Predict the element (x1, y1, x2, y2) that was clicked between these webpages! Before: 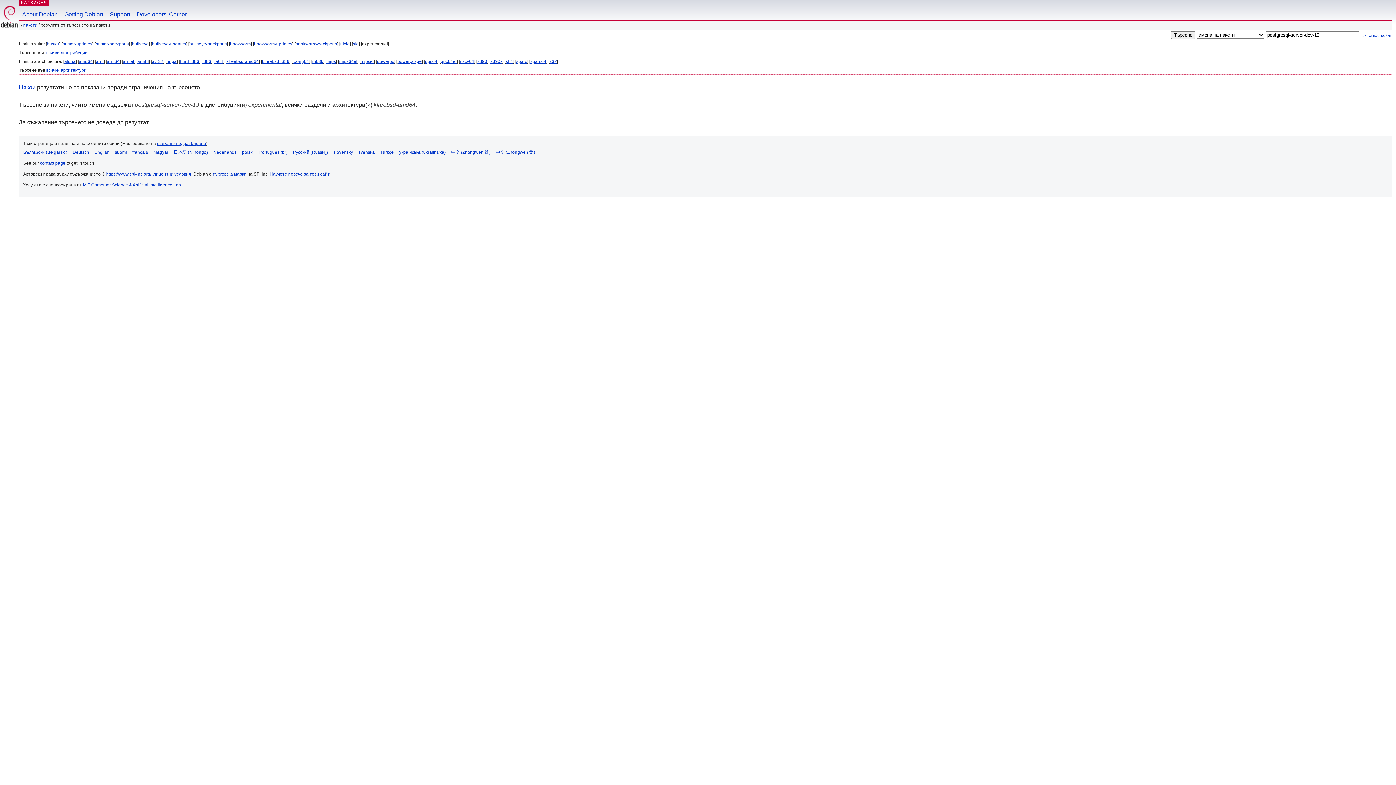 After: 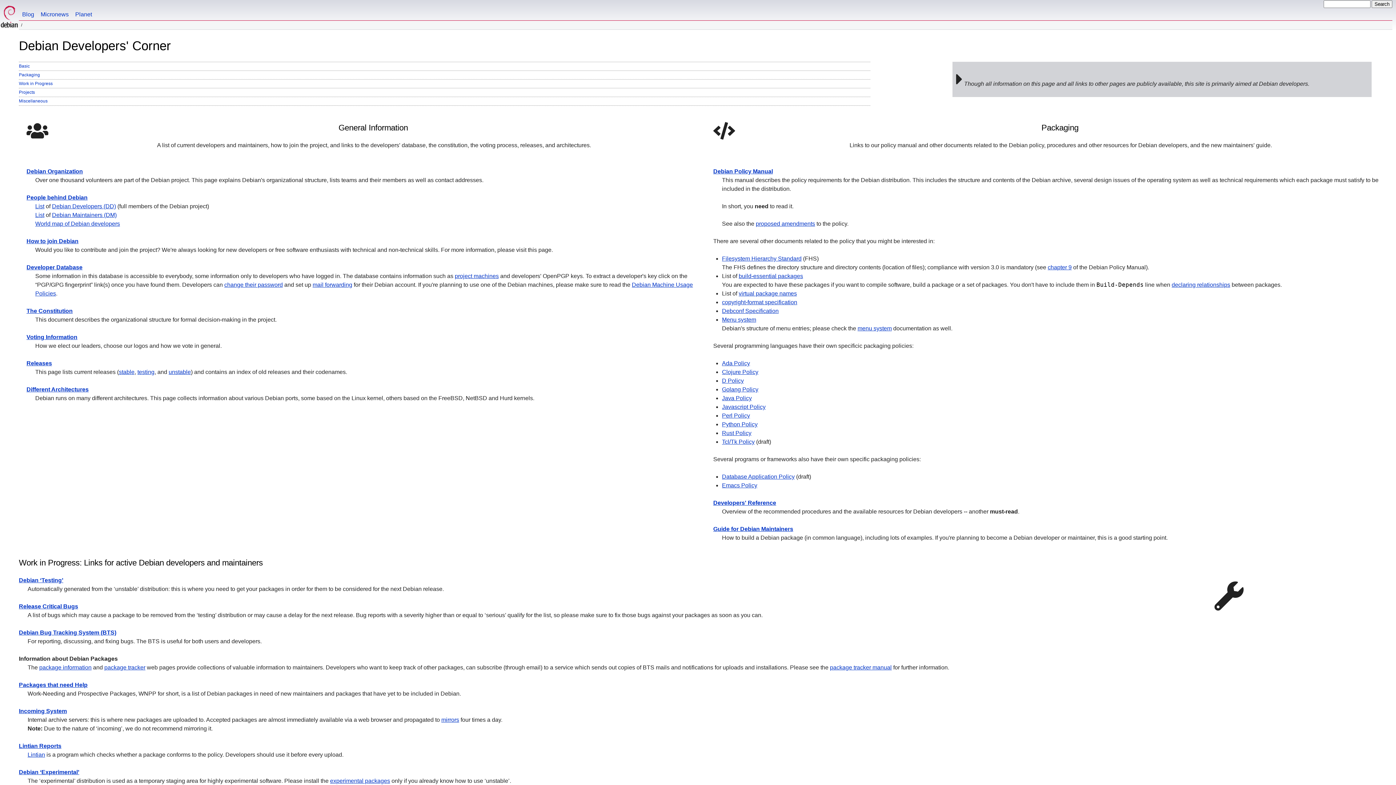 Action: label: Developers' Corner bbox: (133, 0, 190, 20)